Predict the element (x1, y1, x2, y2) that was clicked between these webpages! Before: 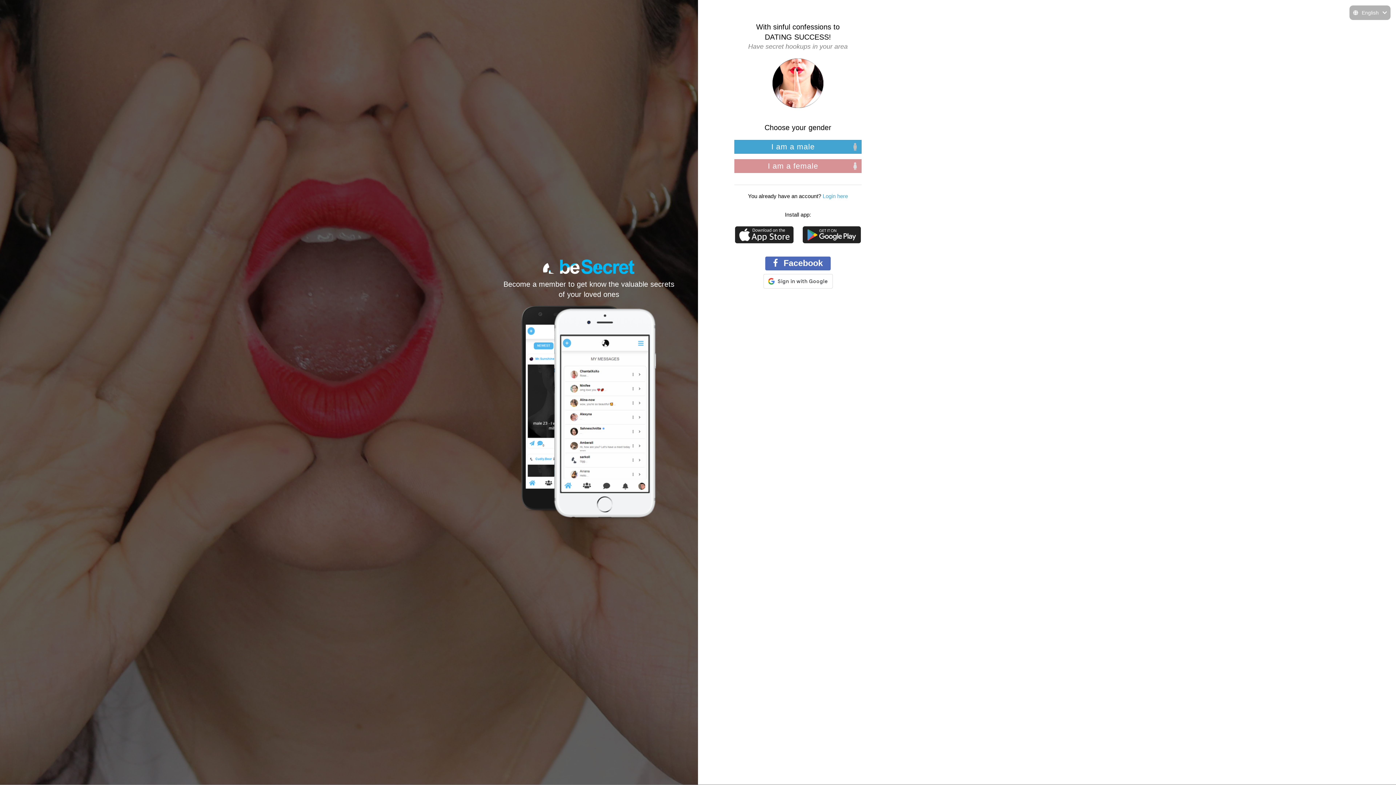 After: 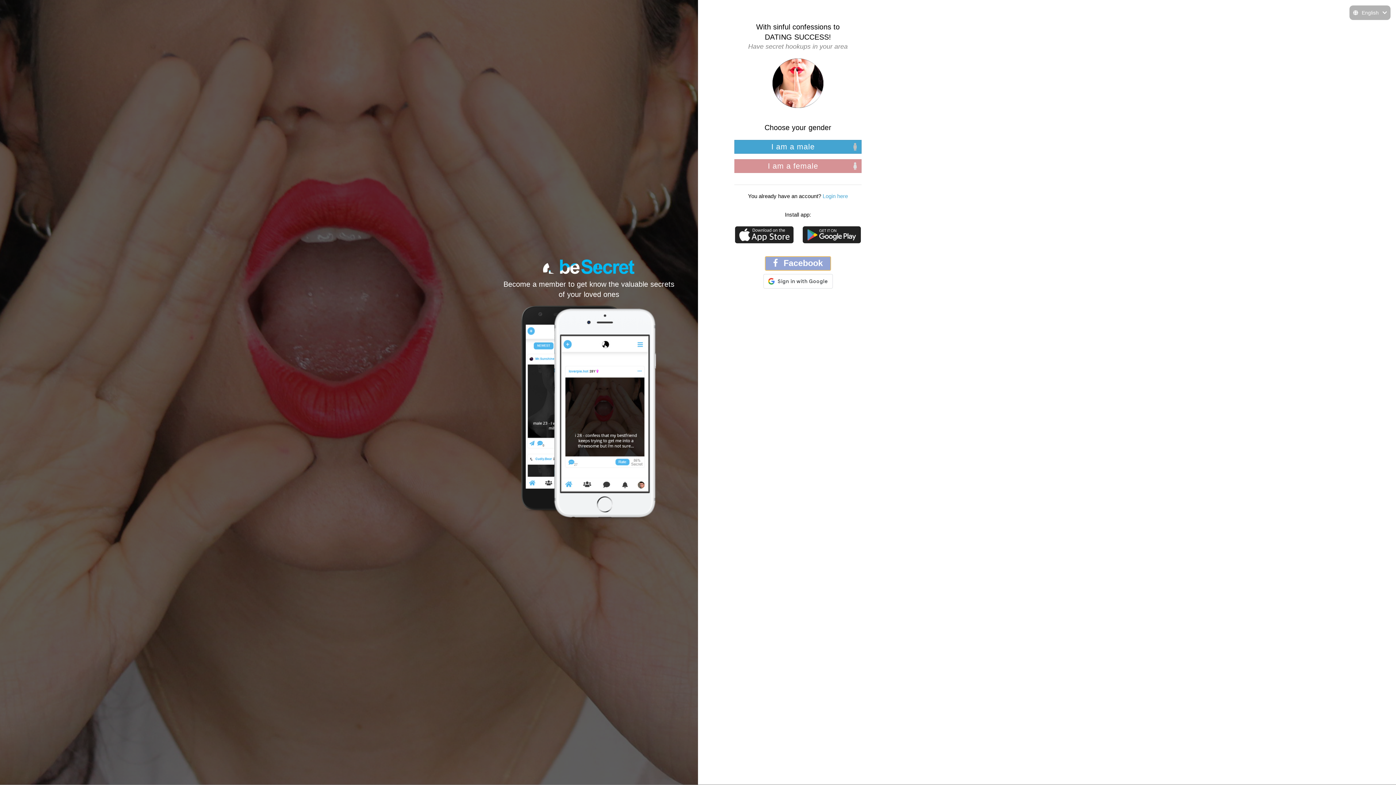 Action: label:  Facebook bbox: (765, 256, 831, 270)